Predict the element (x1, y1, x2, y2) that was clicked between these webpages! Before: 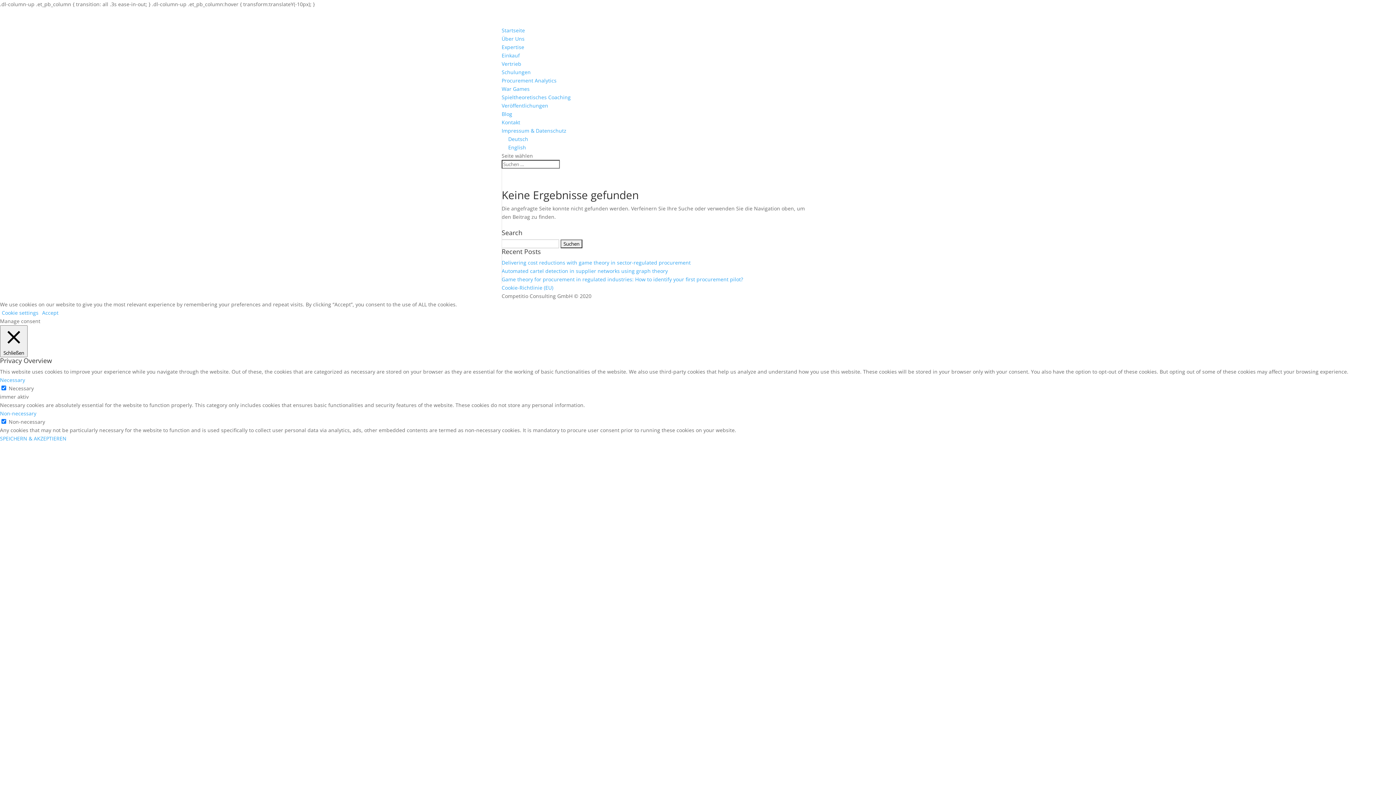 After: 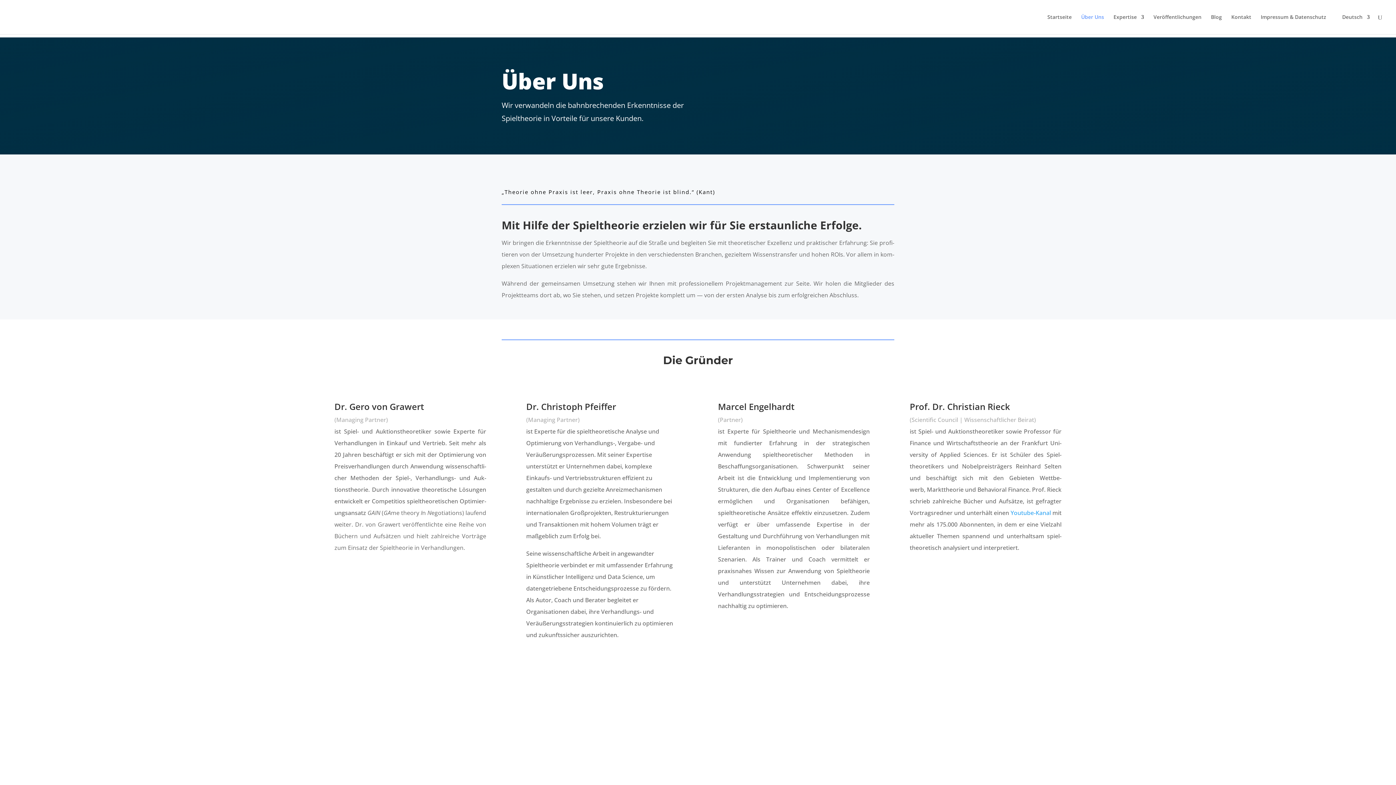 Action: label: Über Uns bbox: (501, 35, 524, 42)